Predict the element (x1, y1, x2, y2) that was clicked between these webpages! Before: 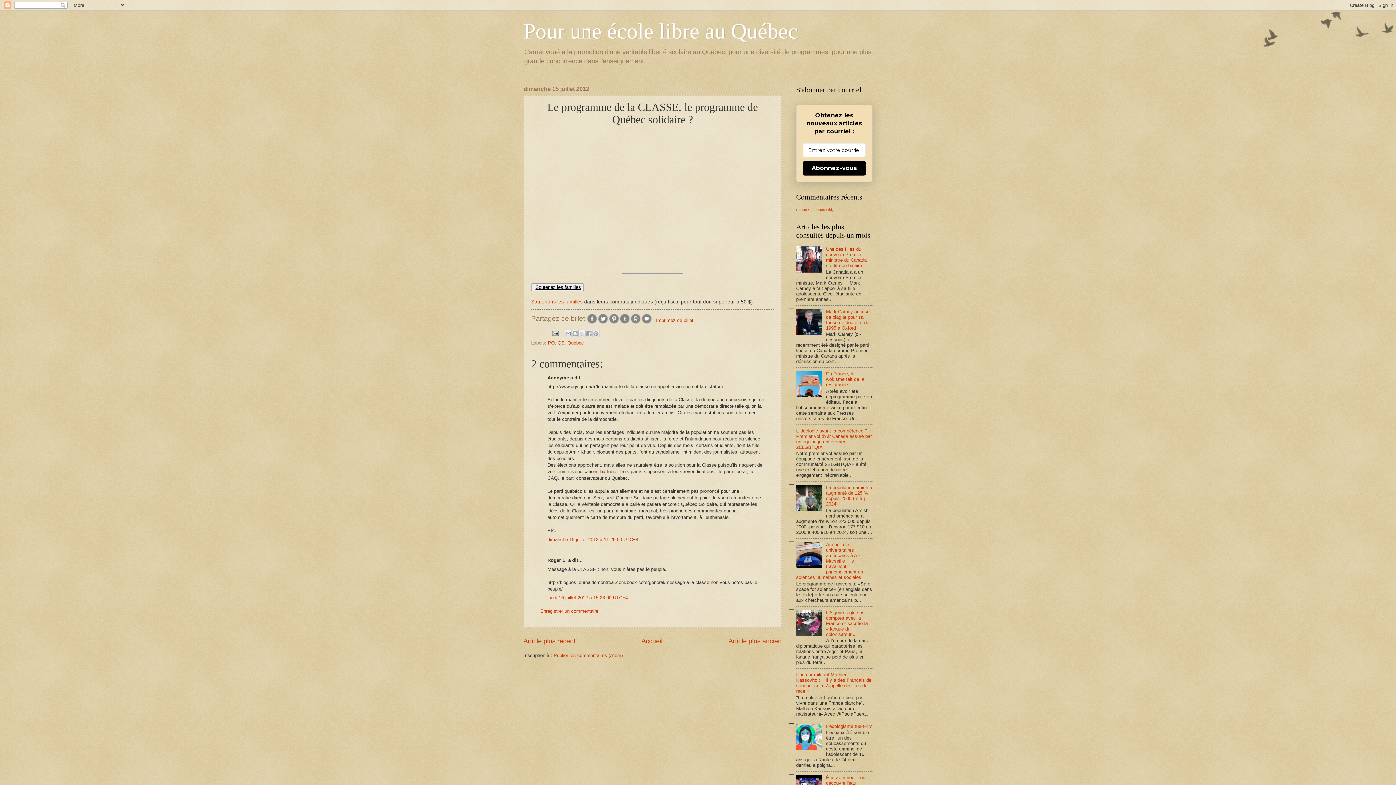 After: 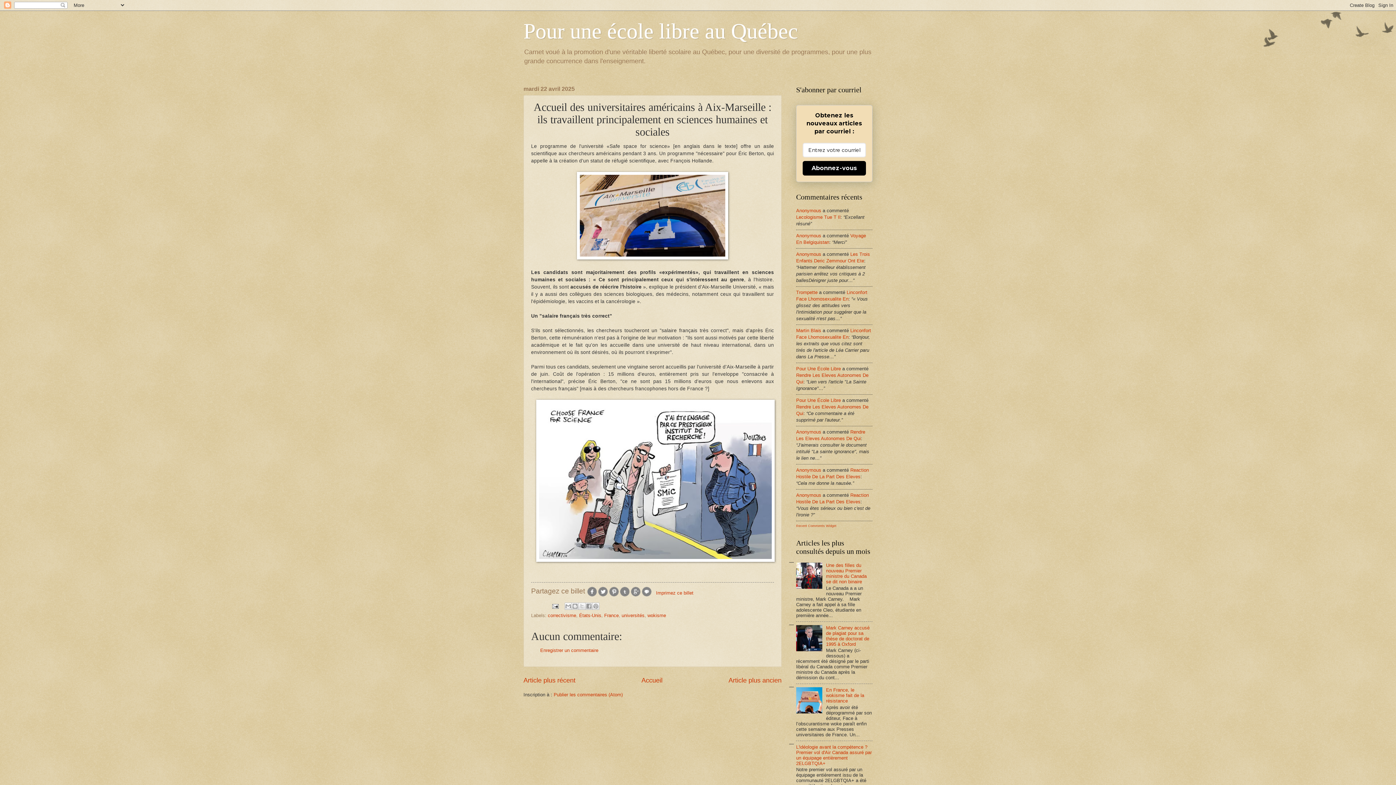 Action: bbox: (796, 542, 863, 580) label: Accueil des universitaires américains à Aix-Marseille : ils travaillent principalement en sciences humaines et sociales